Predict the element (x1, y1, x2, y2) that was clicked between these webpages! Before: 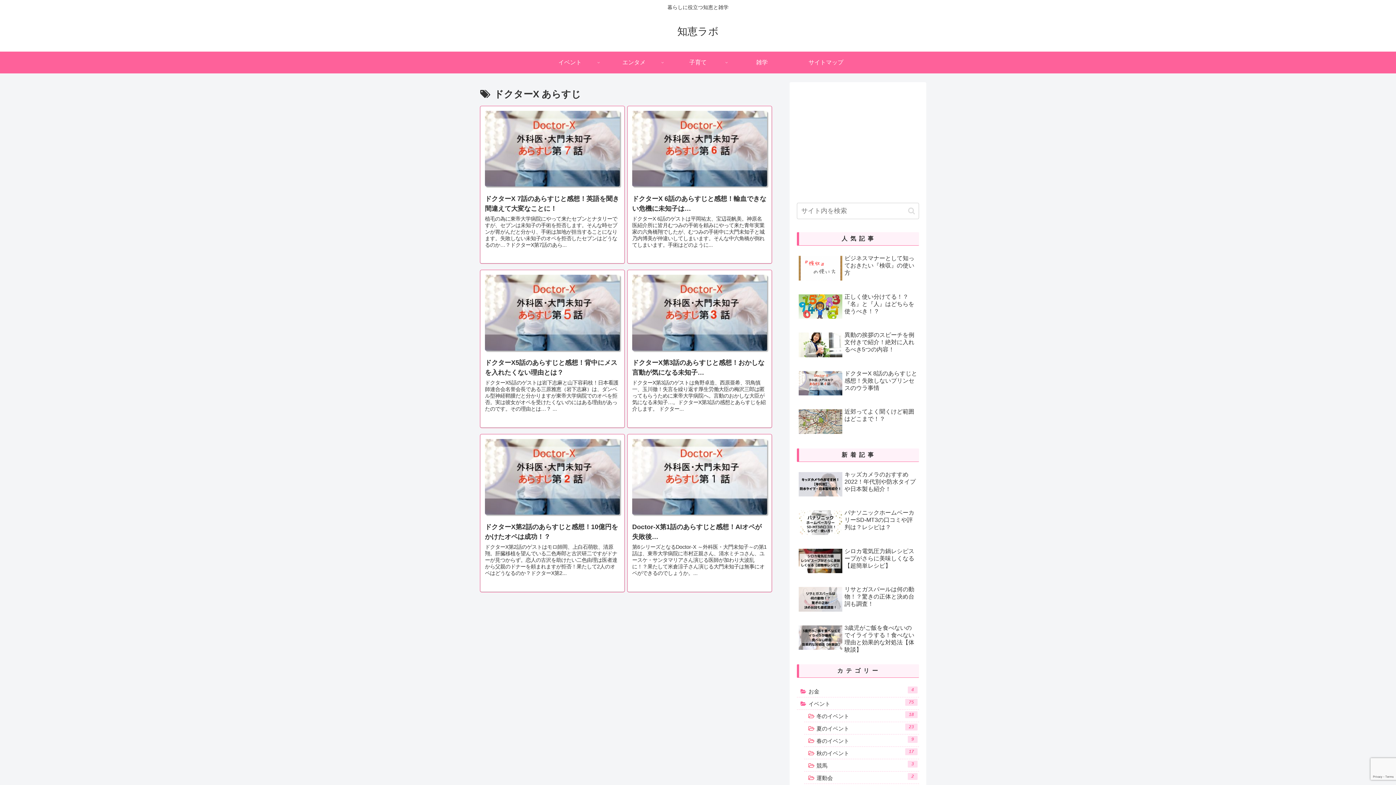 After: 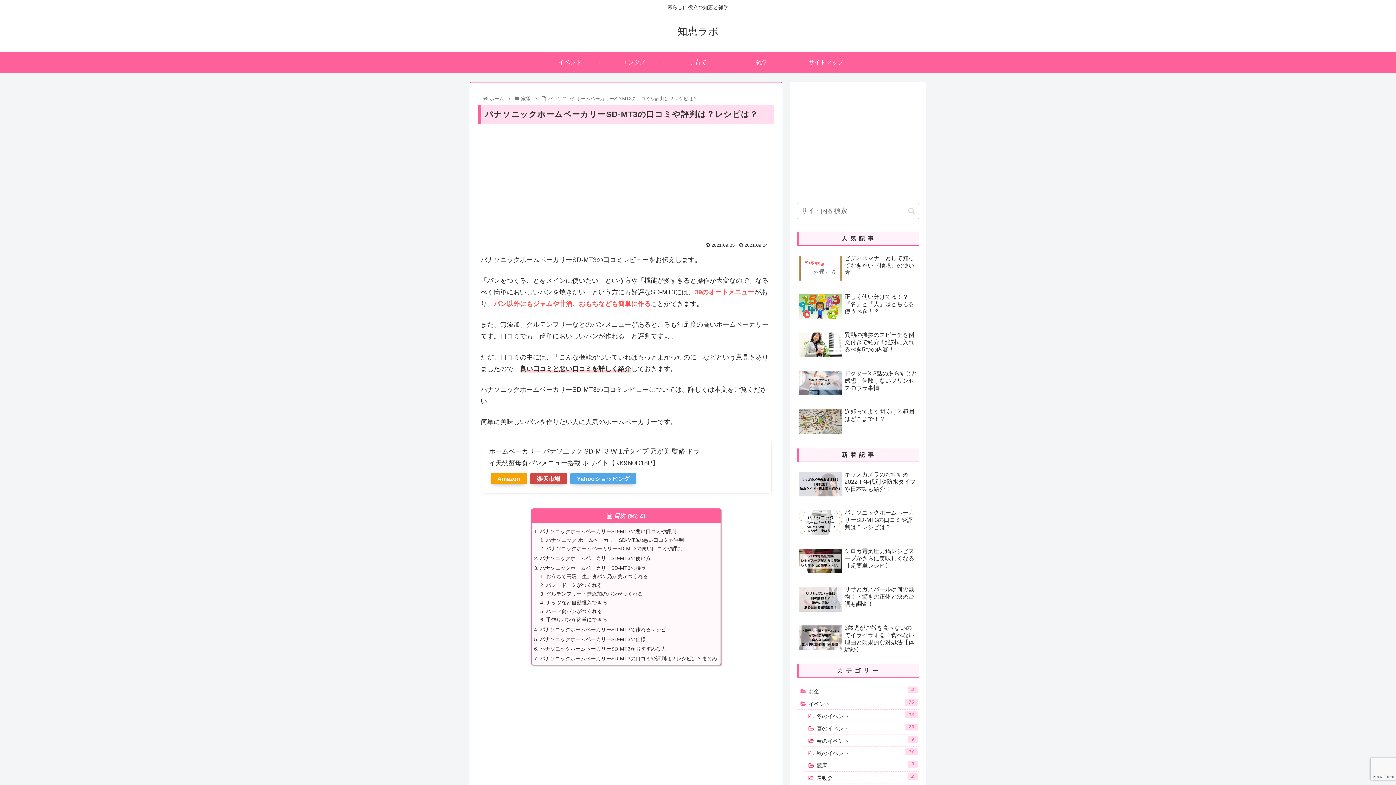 Action: label: パナソニックホームベーカリーSD-MT3の口コミや評判は？レシピは？ bbox: (797, 507, 919, 544)